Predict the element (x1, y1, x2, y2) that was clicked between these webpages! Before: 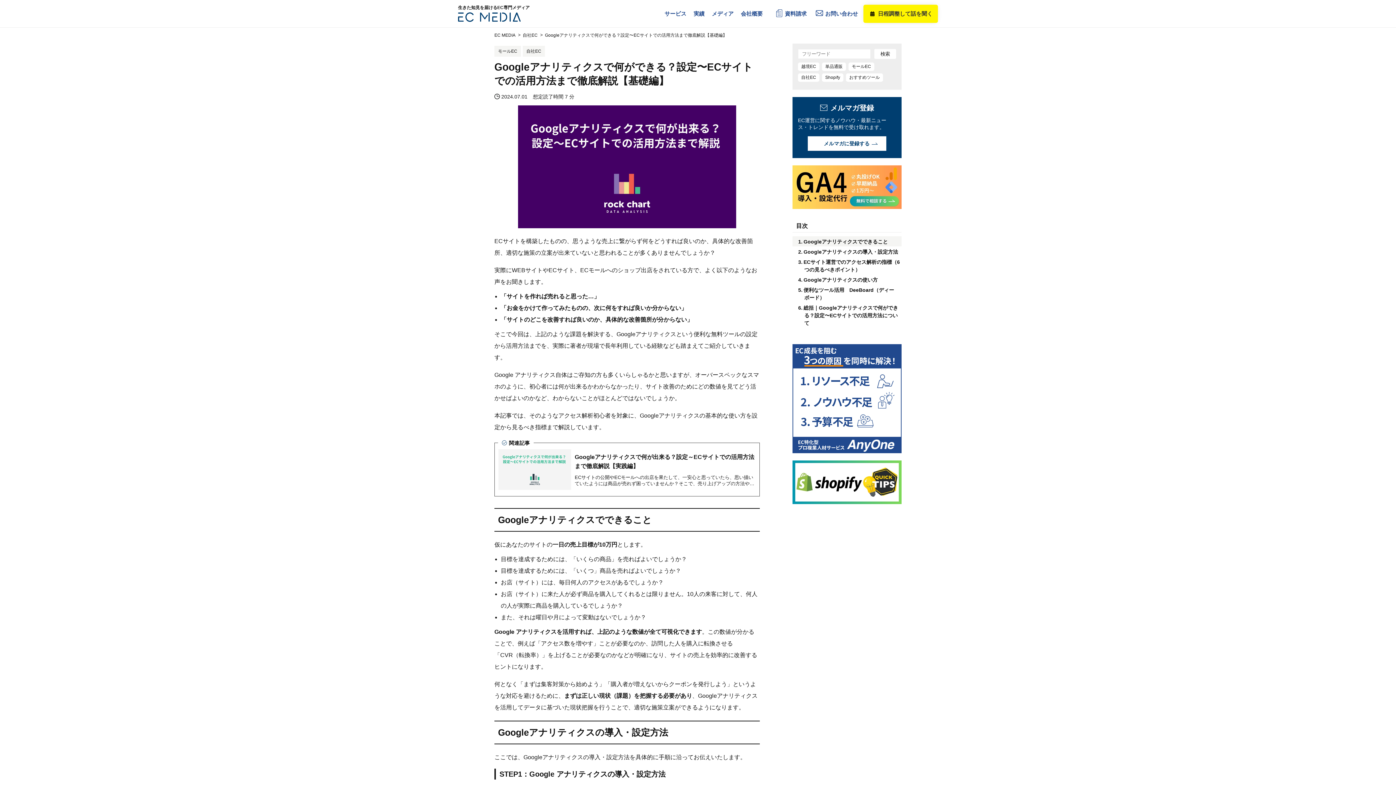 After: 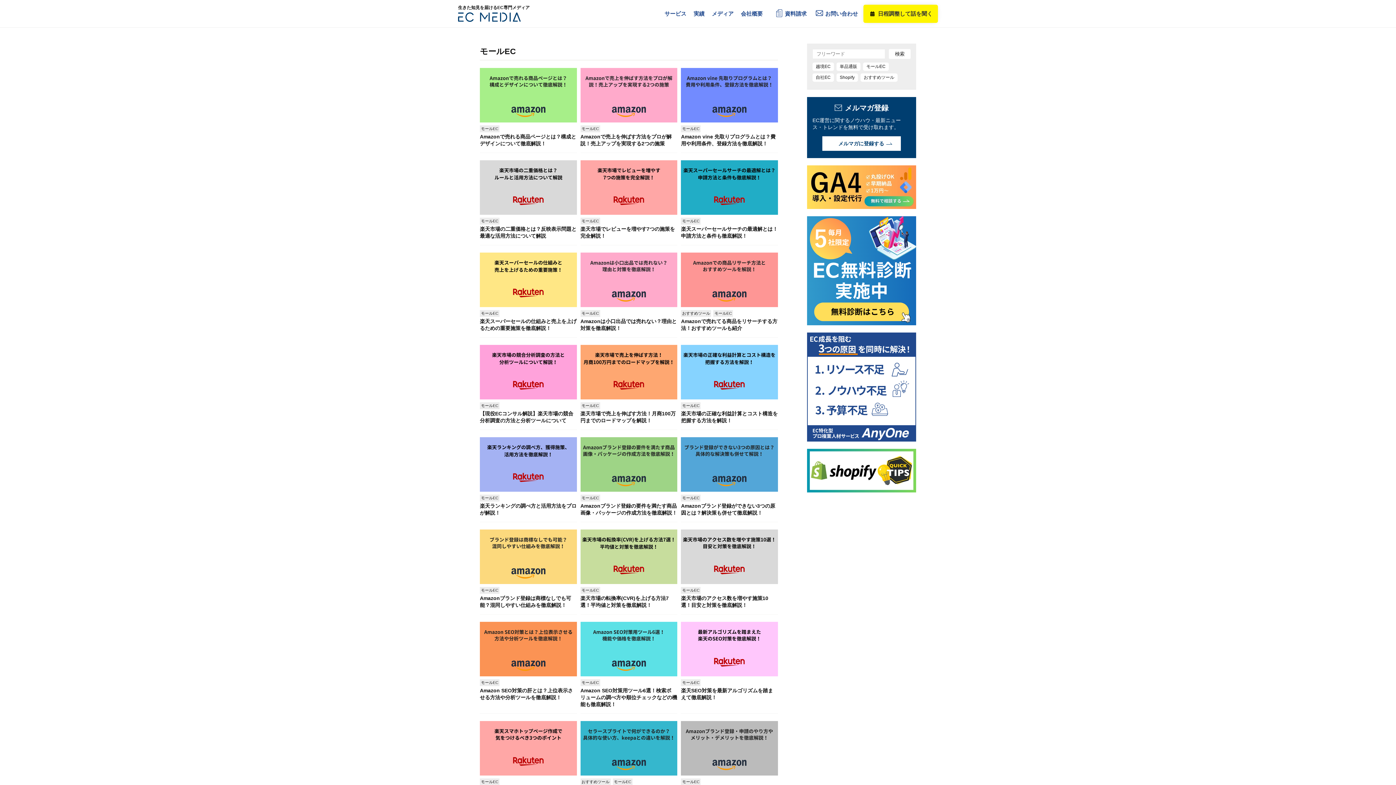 Action: bbox: (494, 45, 521, 56) label: モールEC